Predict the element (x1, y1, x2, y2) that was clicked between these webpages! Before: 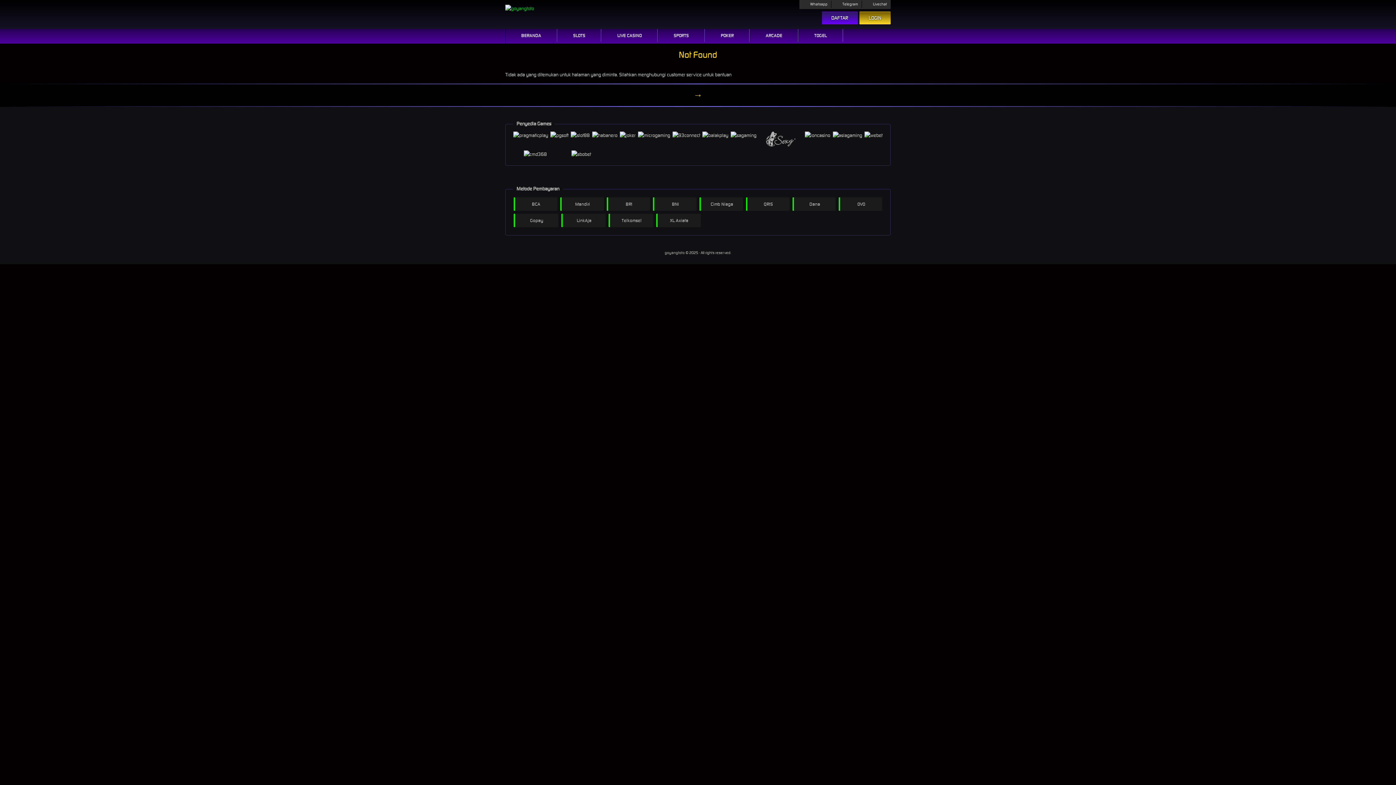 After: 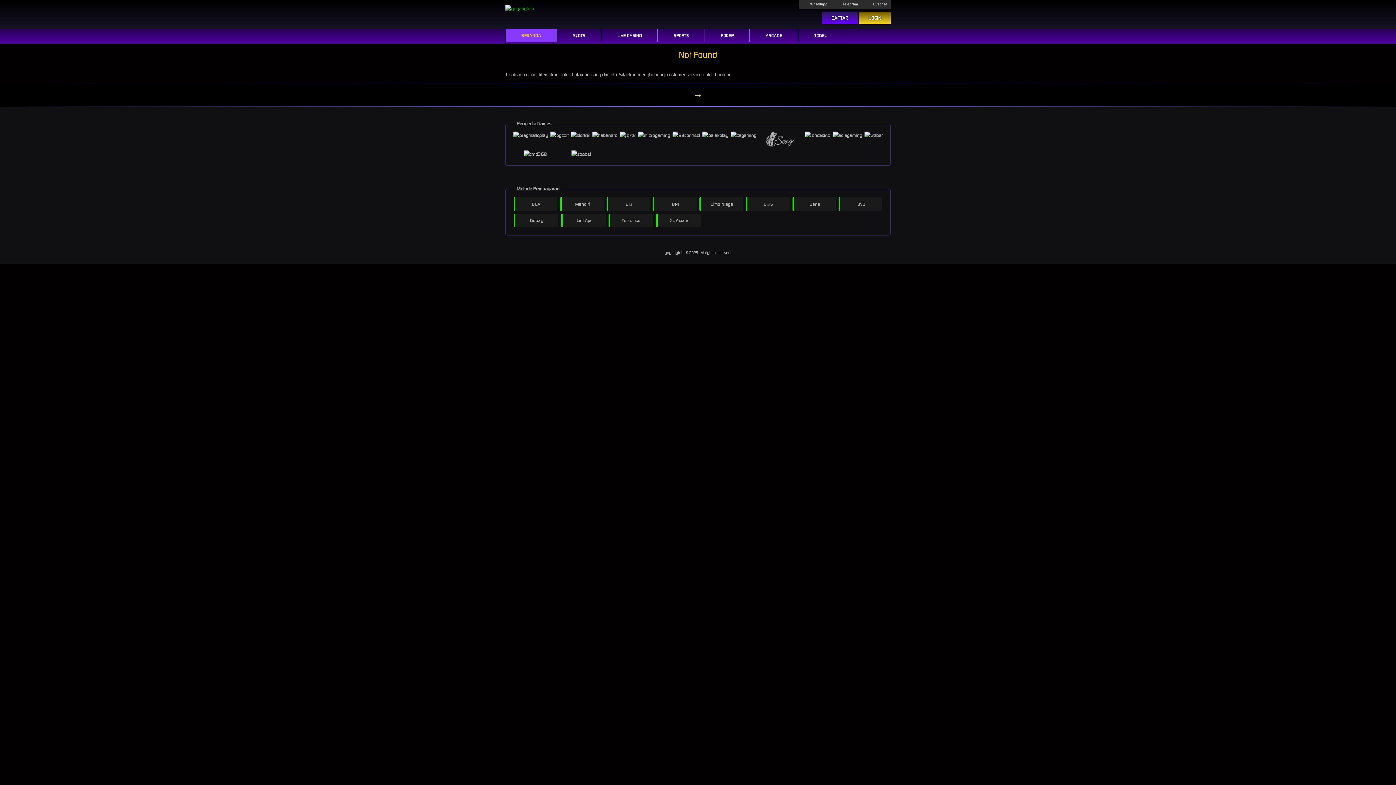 Action: label: BERANDA bbox: (505, 29, 556, 41)